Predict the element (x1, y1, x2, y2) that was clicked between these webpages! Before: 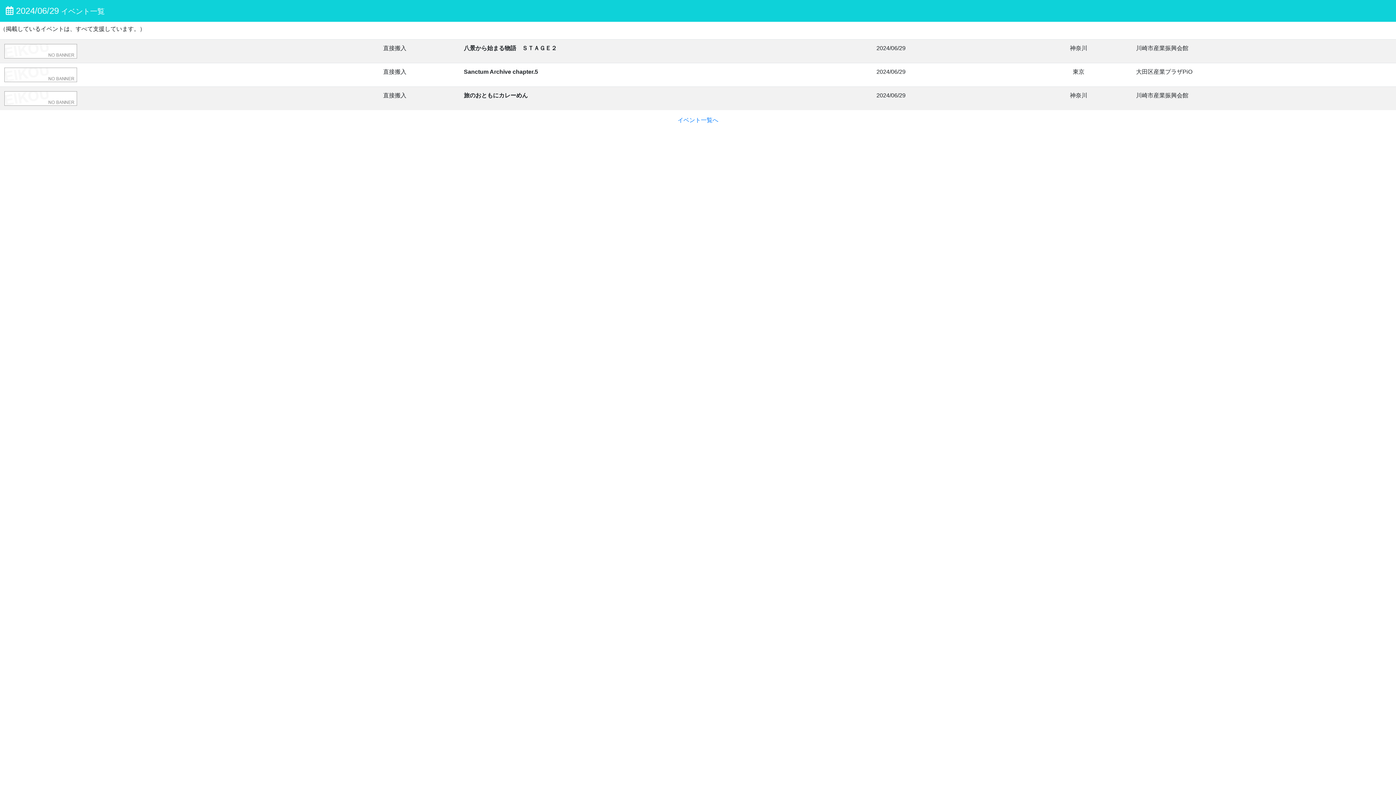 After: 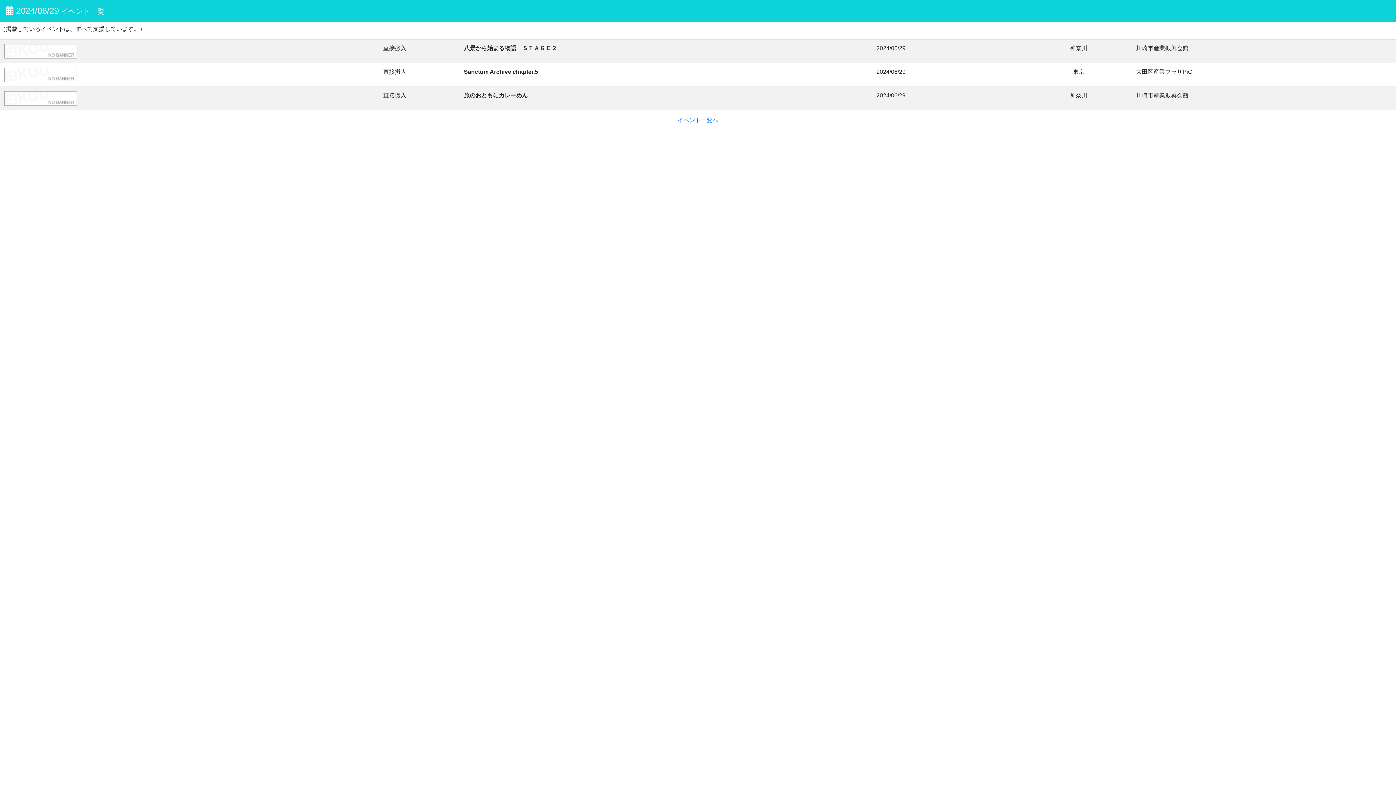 Action: bbox: (4, 94, 77, 101)